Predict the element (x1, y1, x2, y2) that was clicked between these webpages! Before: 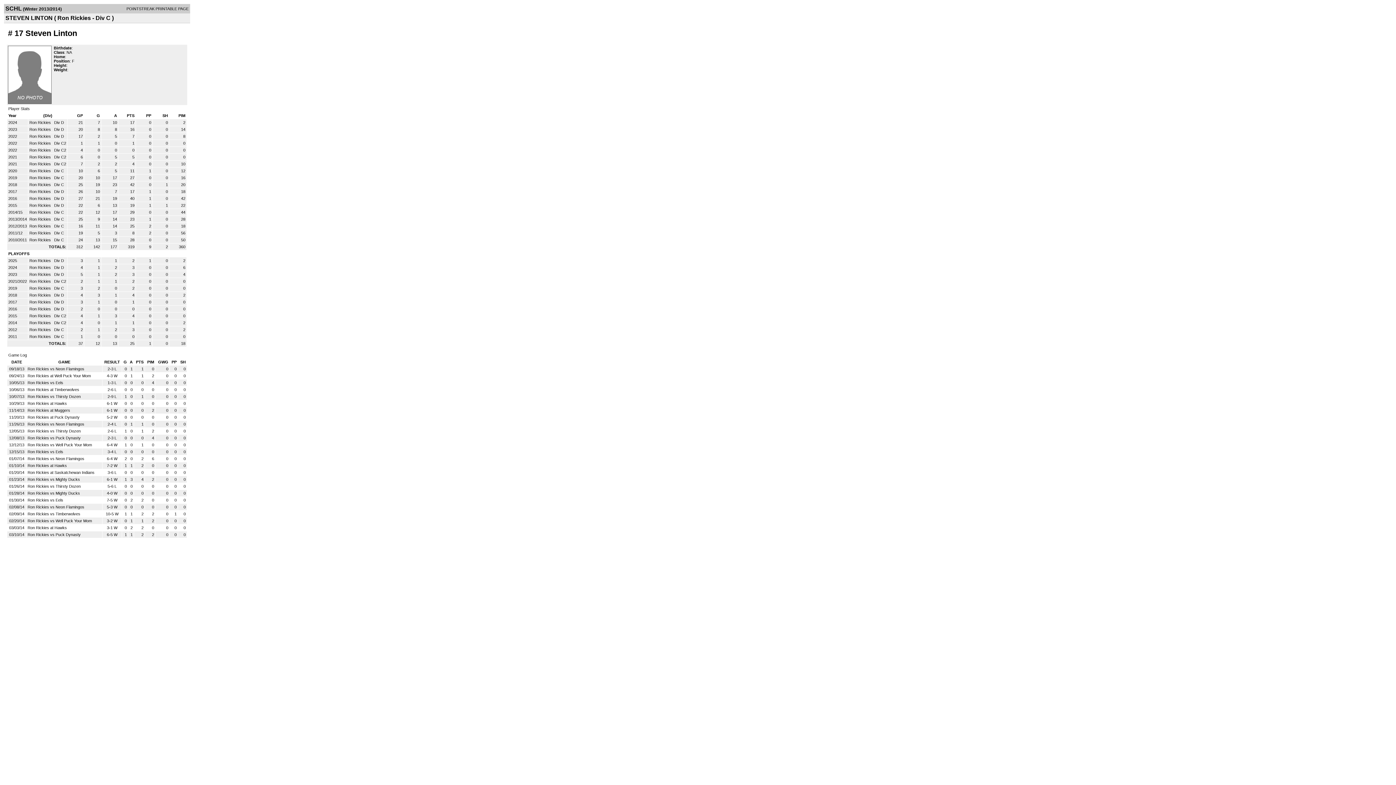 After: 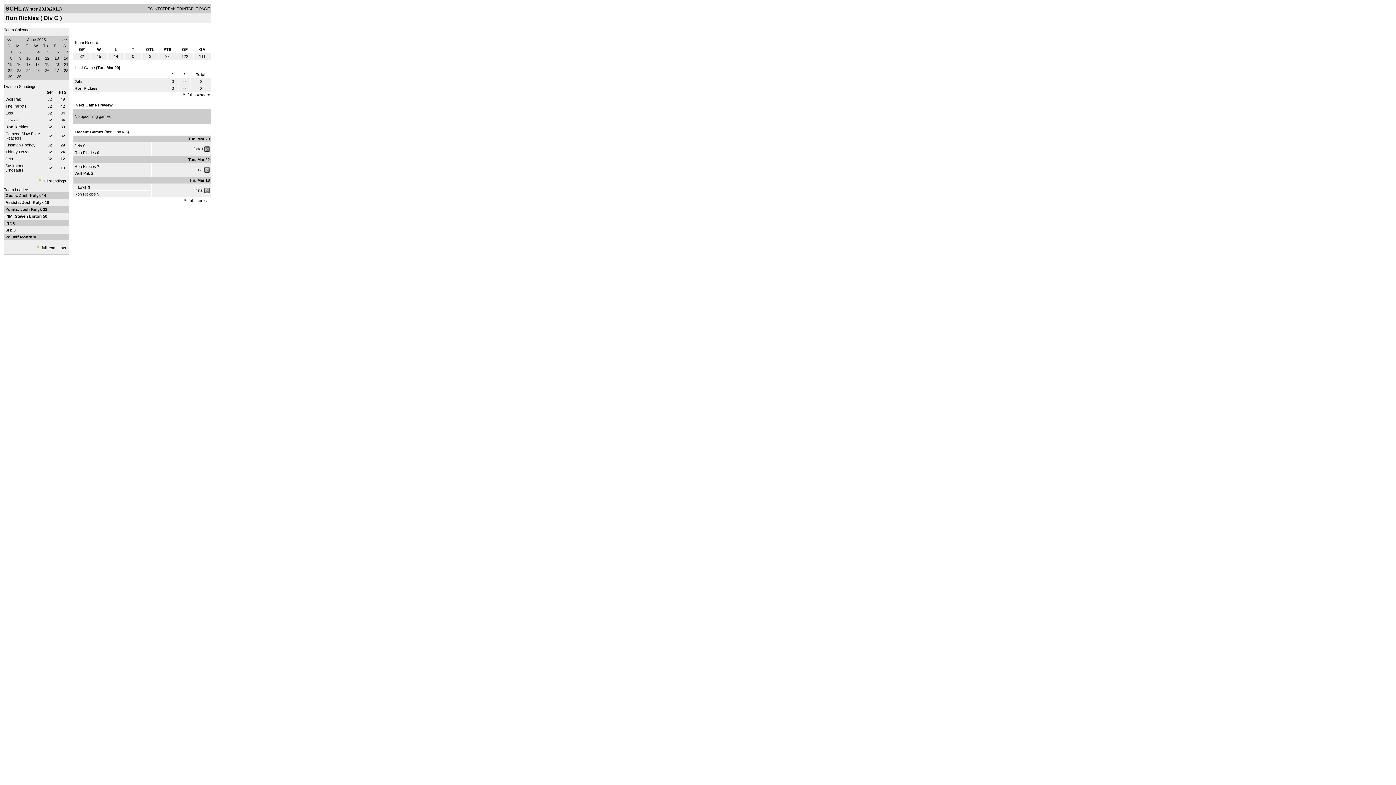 Action: bbox: (29, 237, 52, 242) label: Ron Rickies 